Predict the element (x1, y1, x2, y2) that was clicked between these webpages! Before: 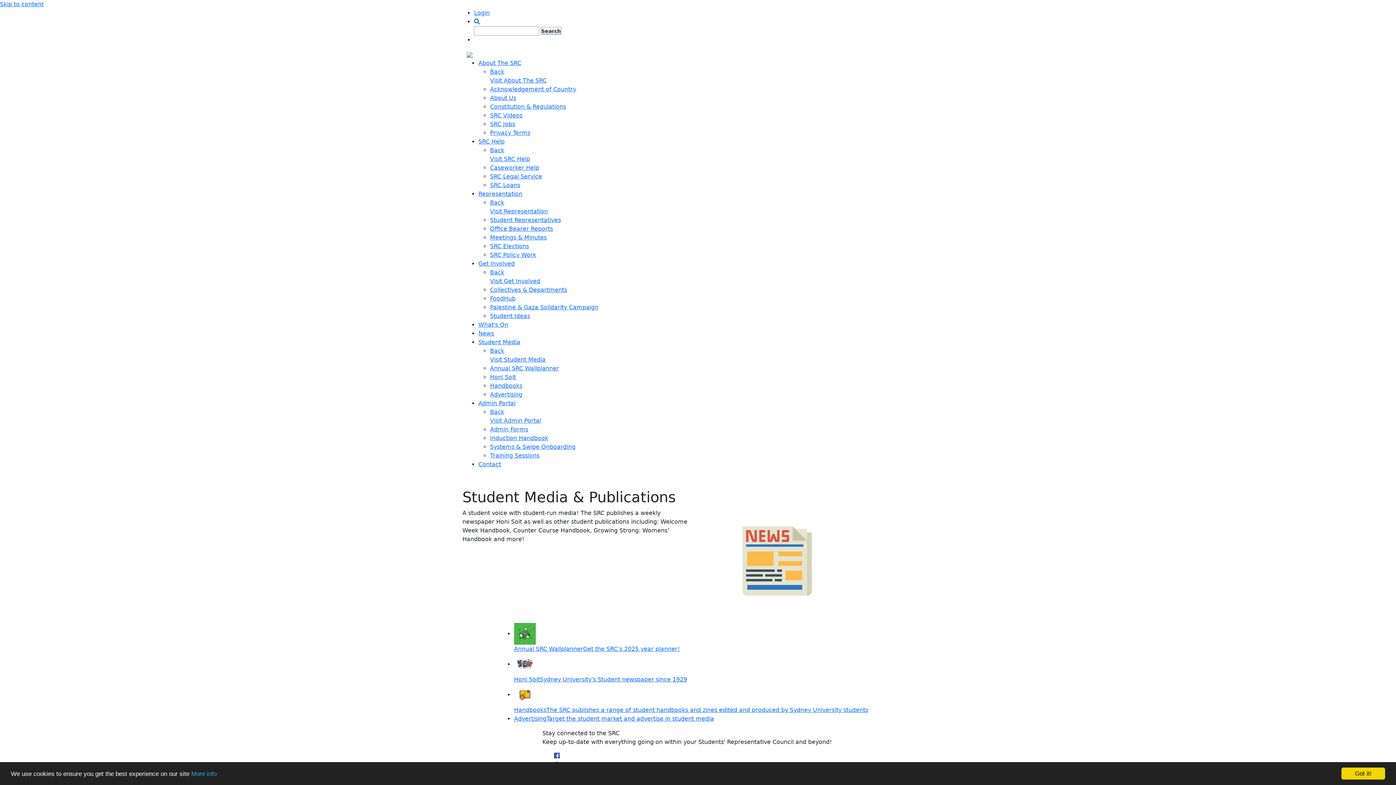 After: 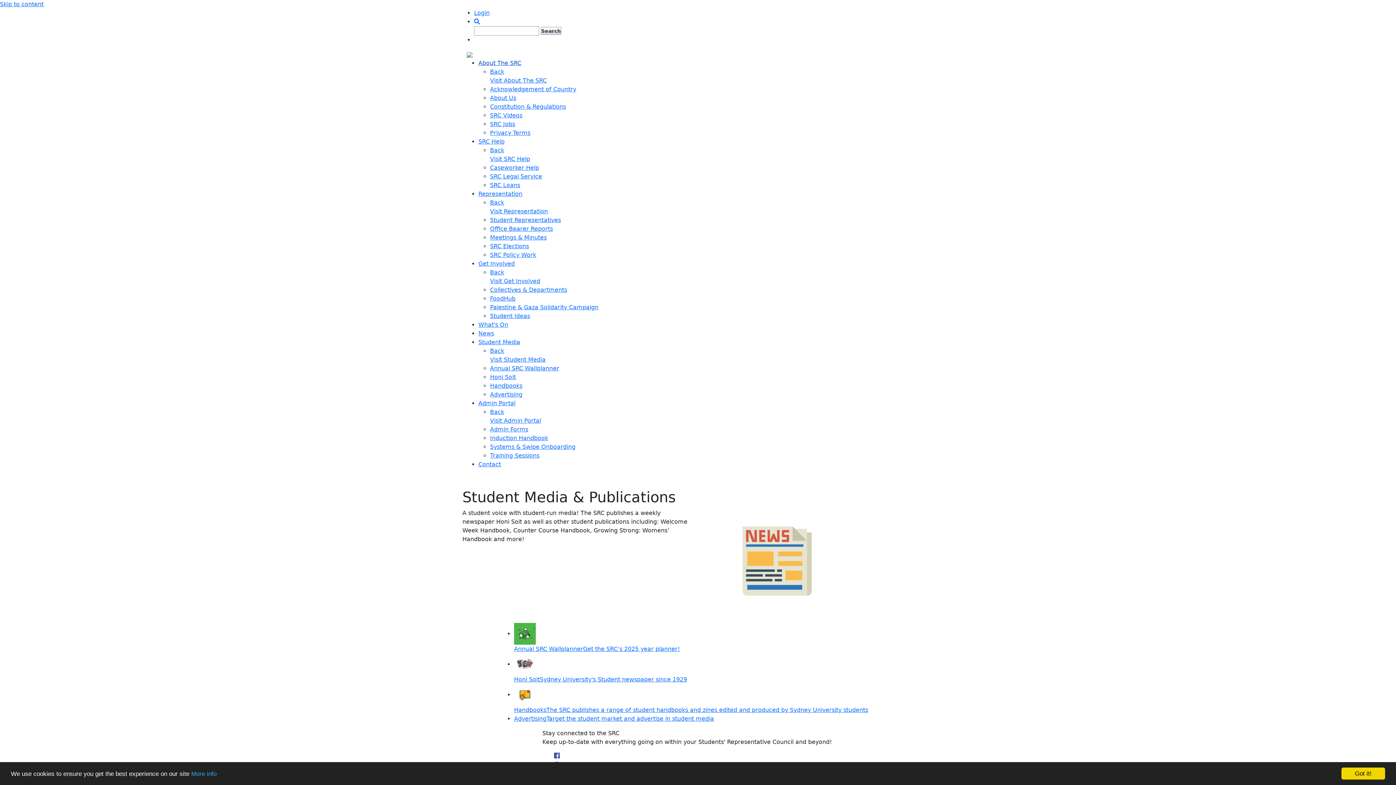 Action: bbox: (478, 59, 521, 66) label: About The SRC